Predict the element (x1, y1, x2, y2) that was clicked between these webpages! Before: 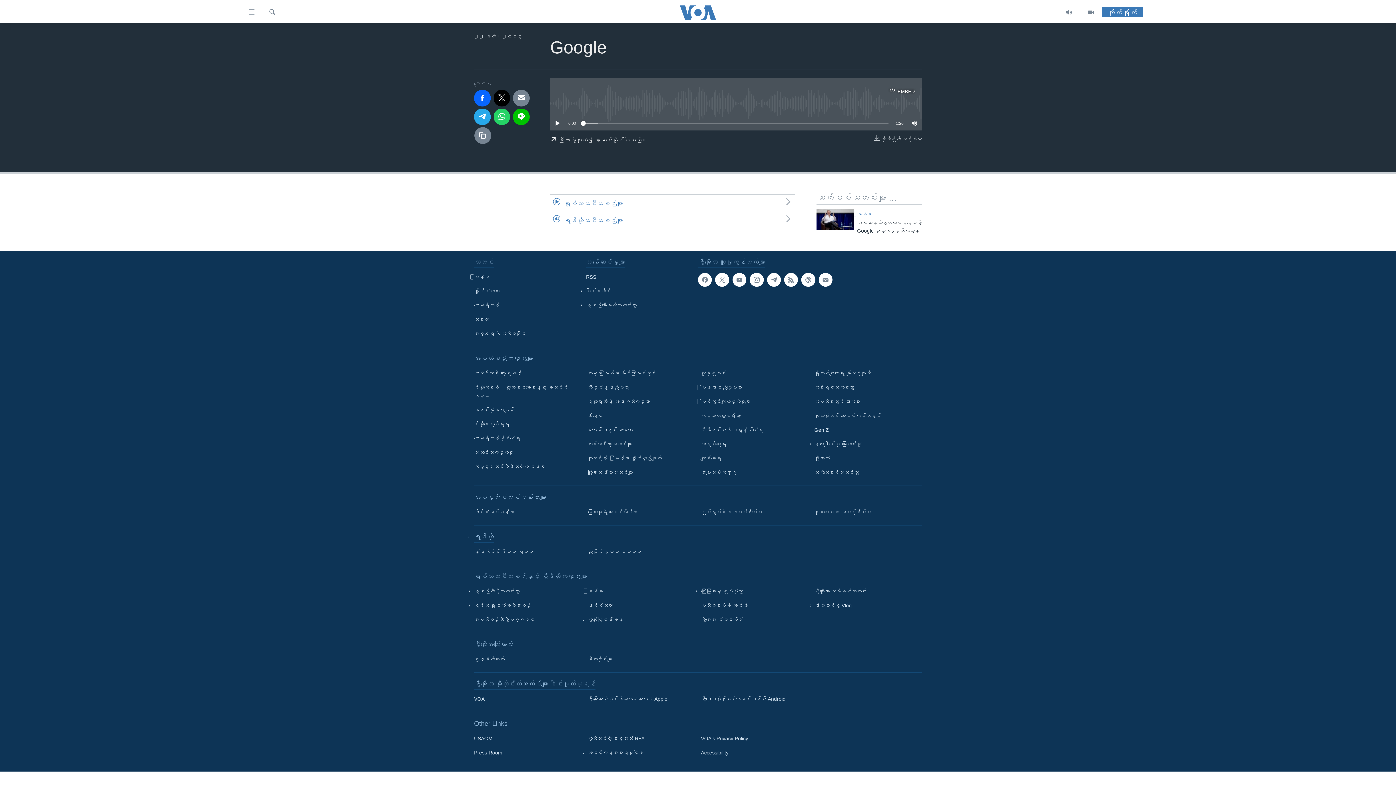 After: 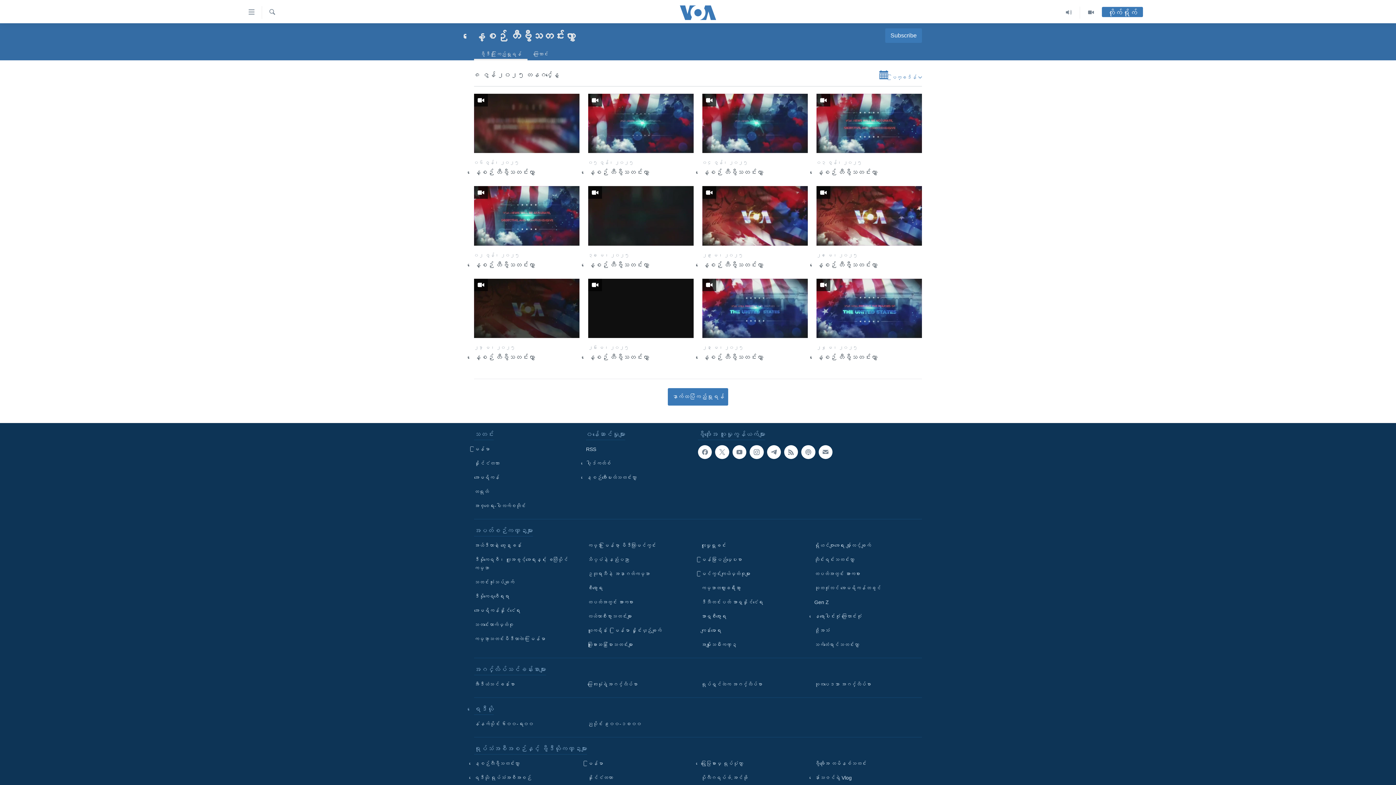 Action: bbox: (474, 587, 577, 596) label: နေ့စဉ်တီဗွီသတင်းလွှာ